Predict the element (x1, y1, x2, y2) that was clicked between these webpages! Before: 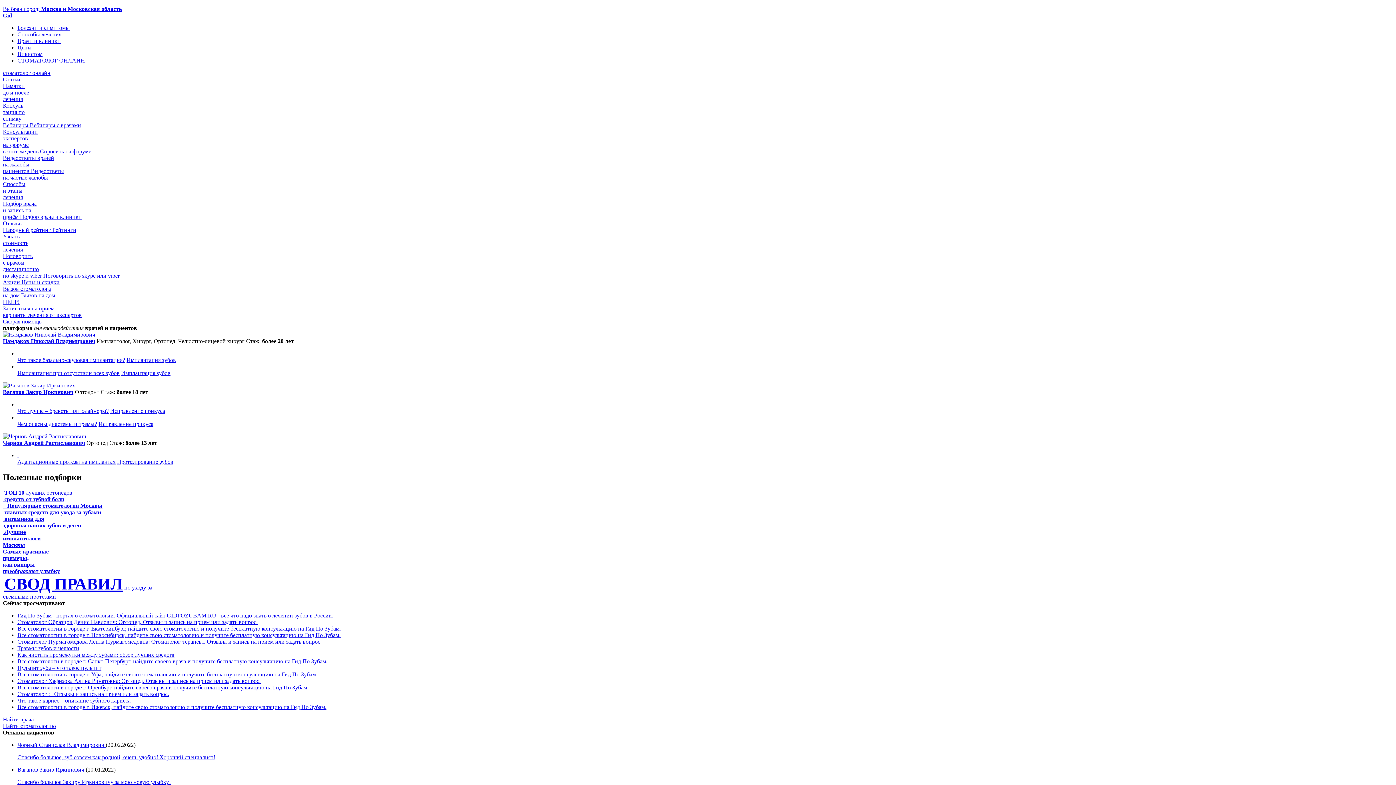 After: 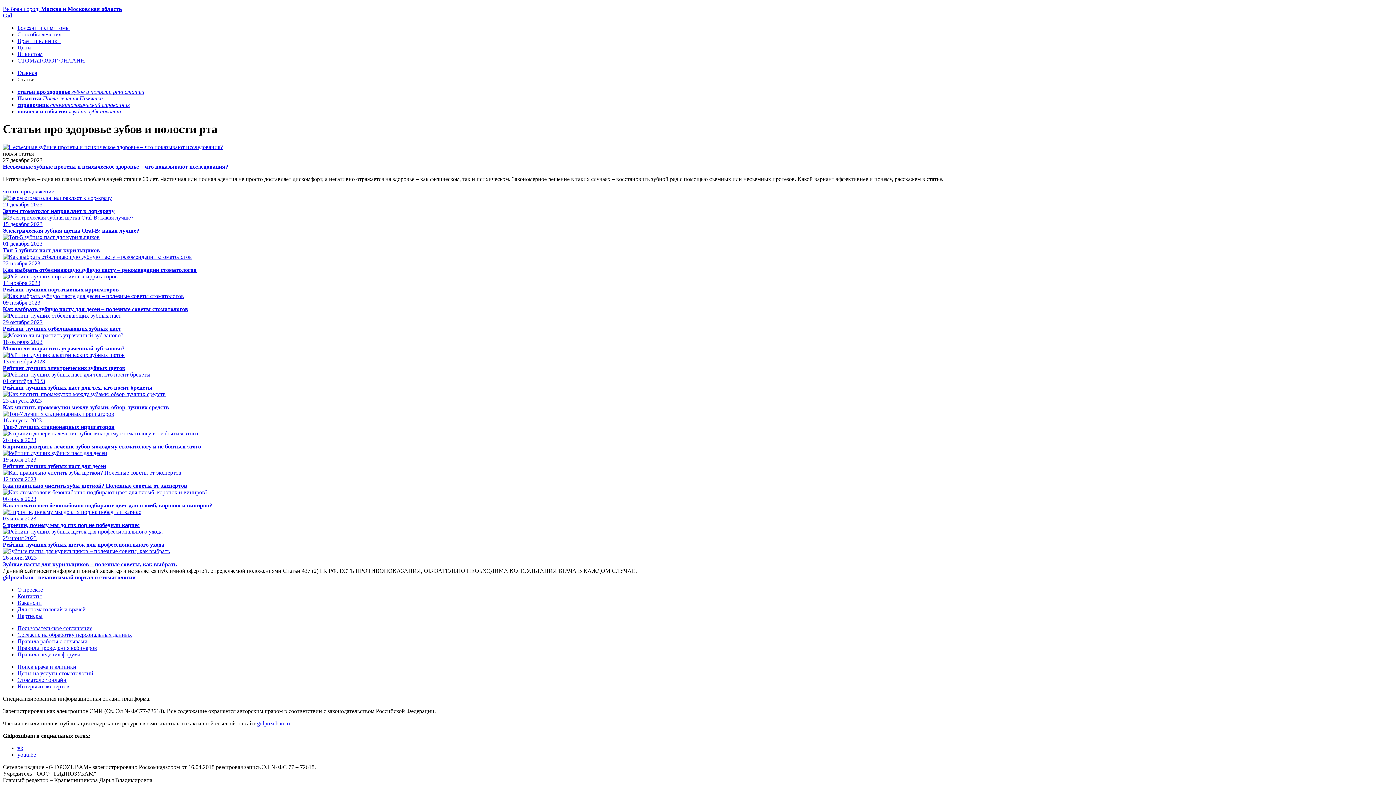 Action: bbox: (2, 76, 20, 82) label: Статьи